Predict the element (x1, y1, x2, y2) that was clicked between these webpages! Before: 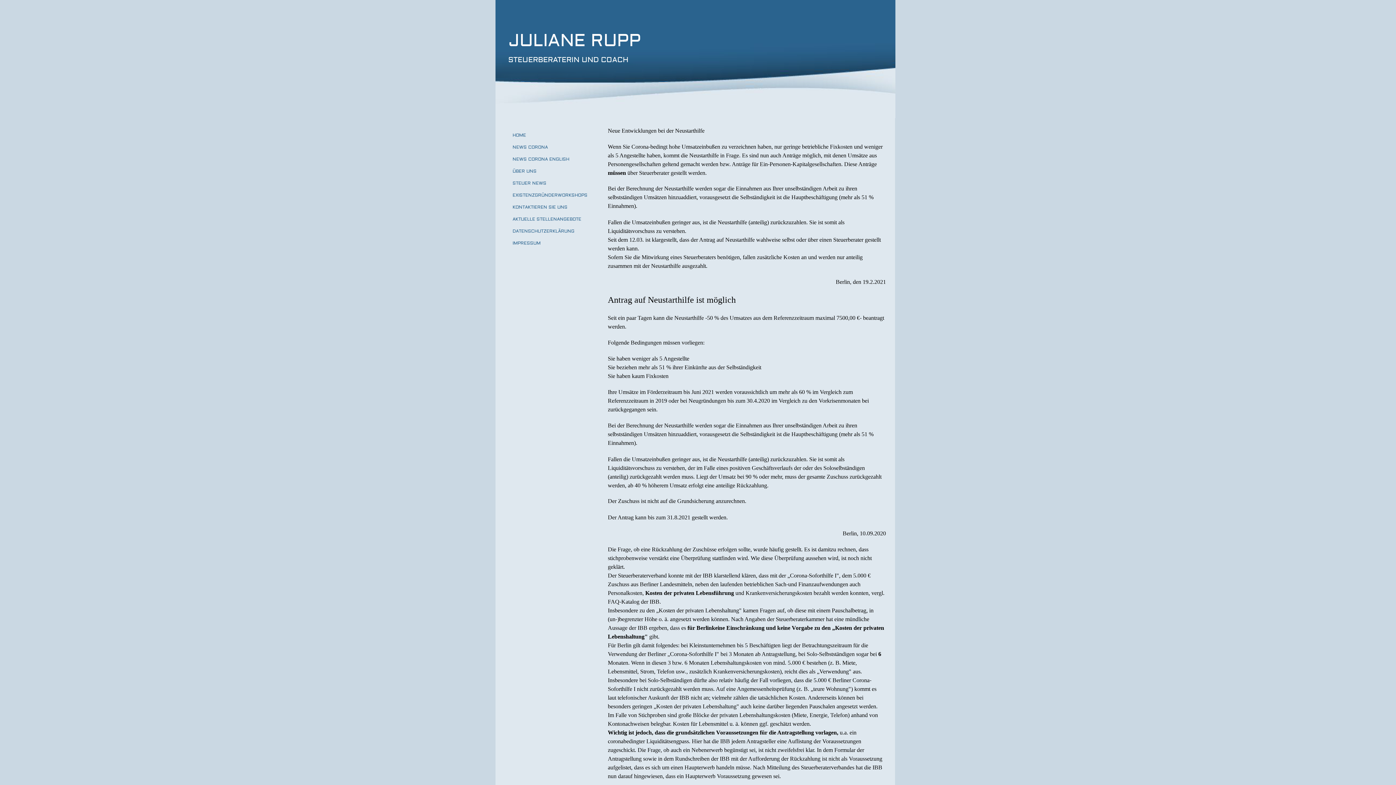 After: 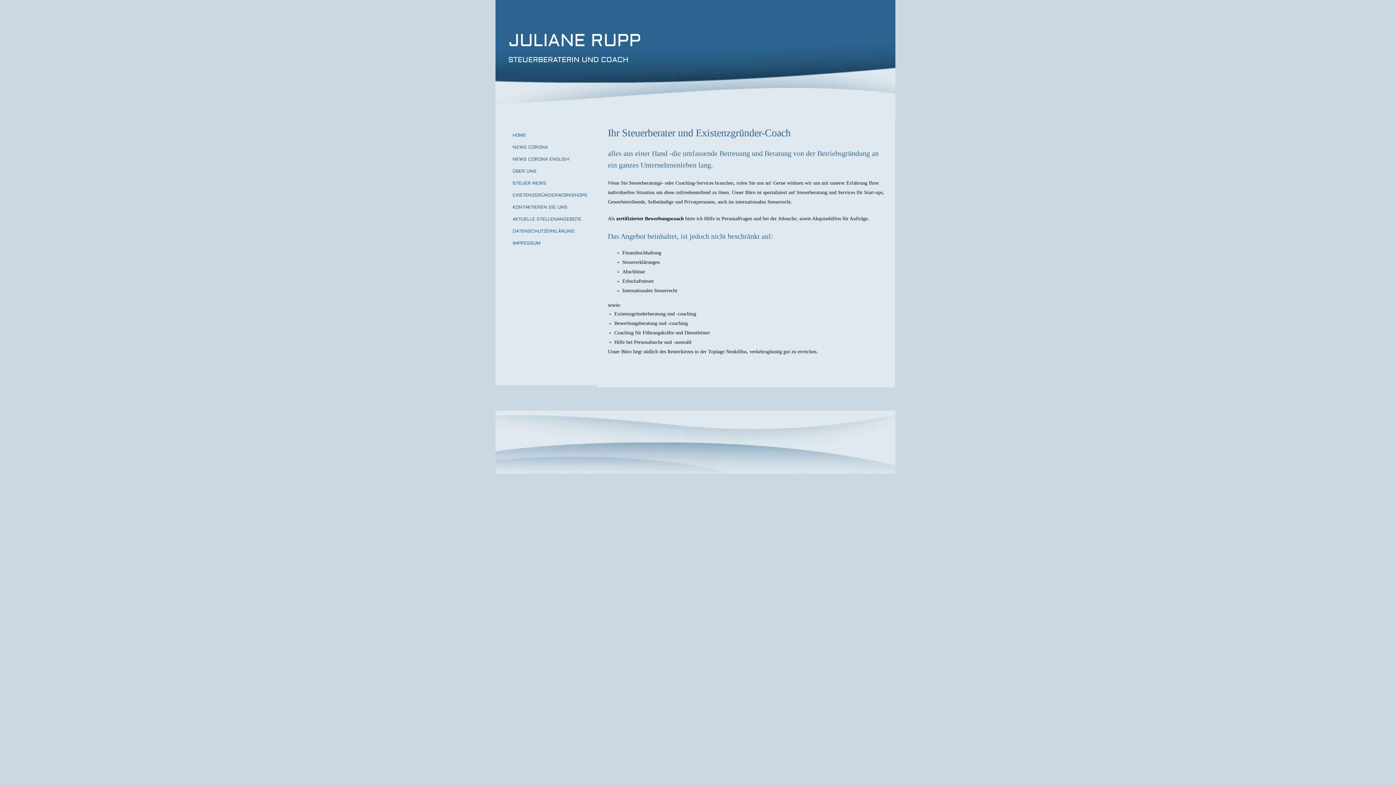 Action: label: HOME bbox: (509, 130, 529, 141)